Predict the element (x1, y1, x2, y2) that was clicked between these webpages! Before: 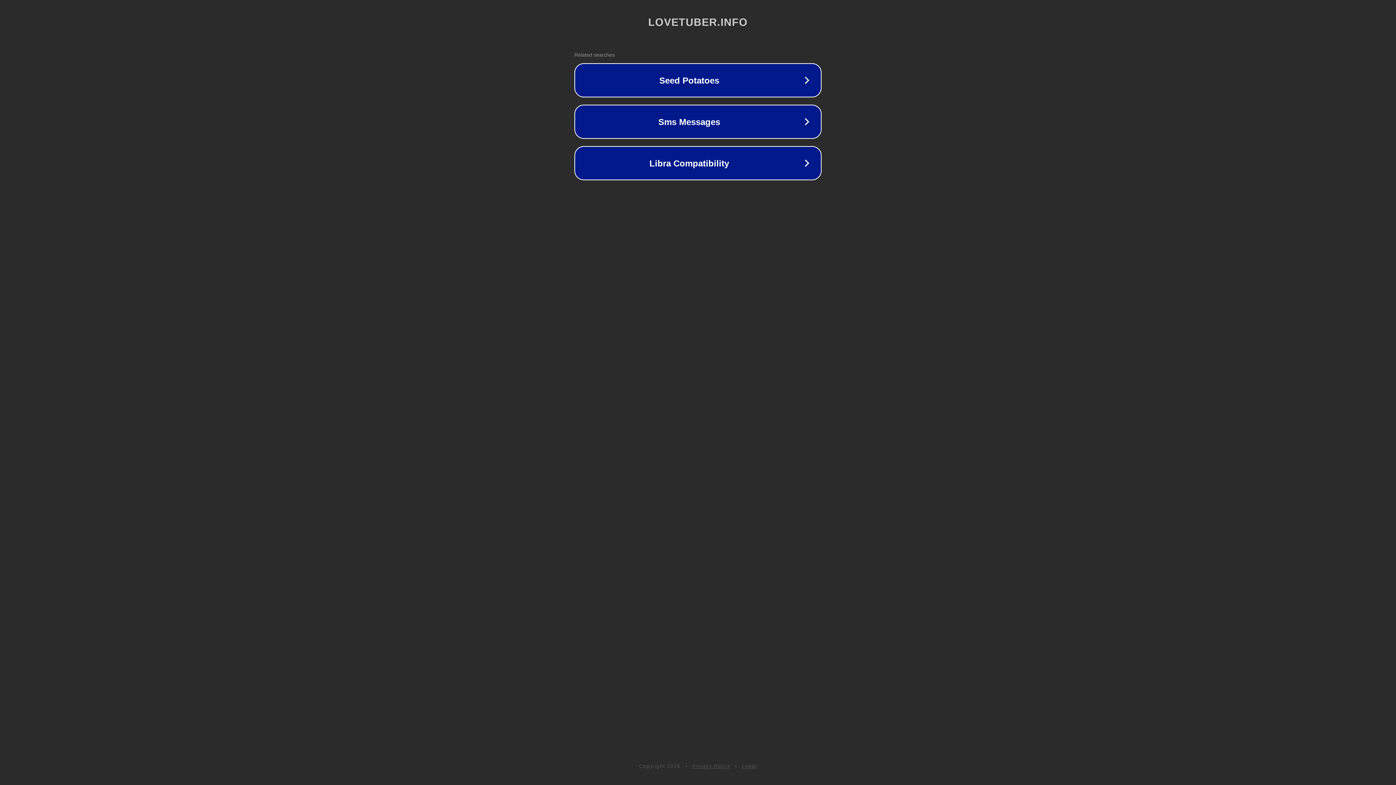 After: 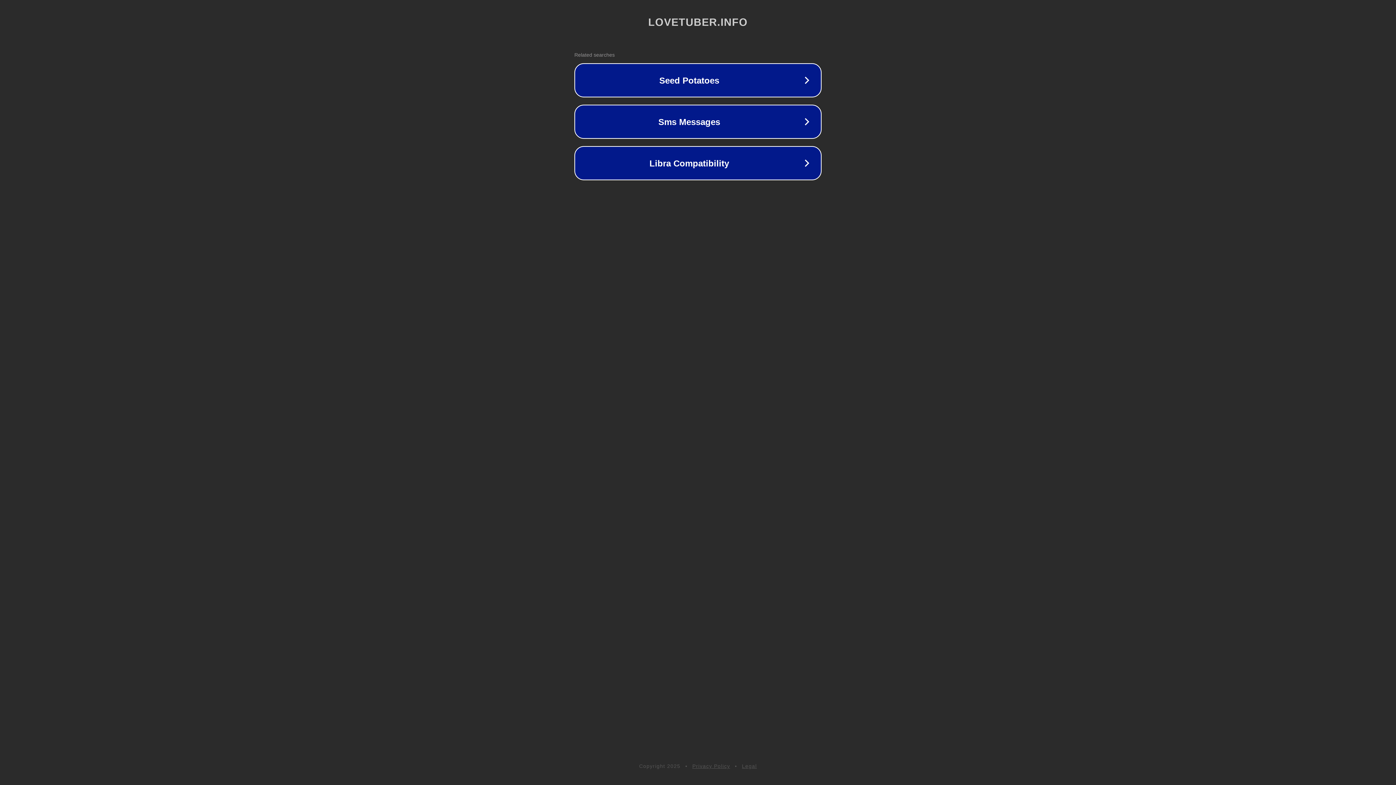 Action: label: Privacy Policy bbox: (692, 763, 730, 769)